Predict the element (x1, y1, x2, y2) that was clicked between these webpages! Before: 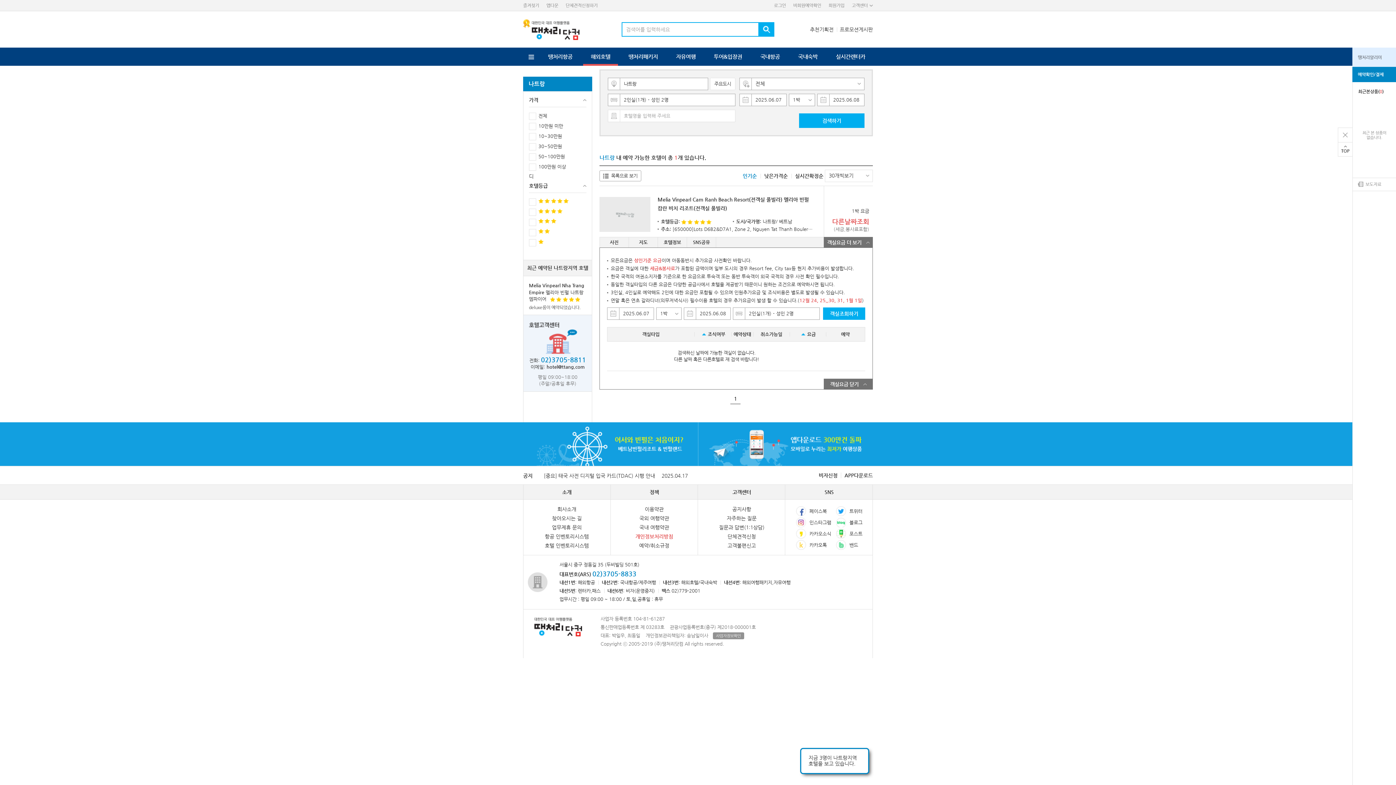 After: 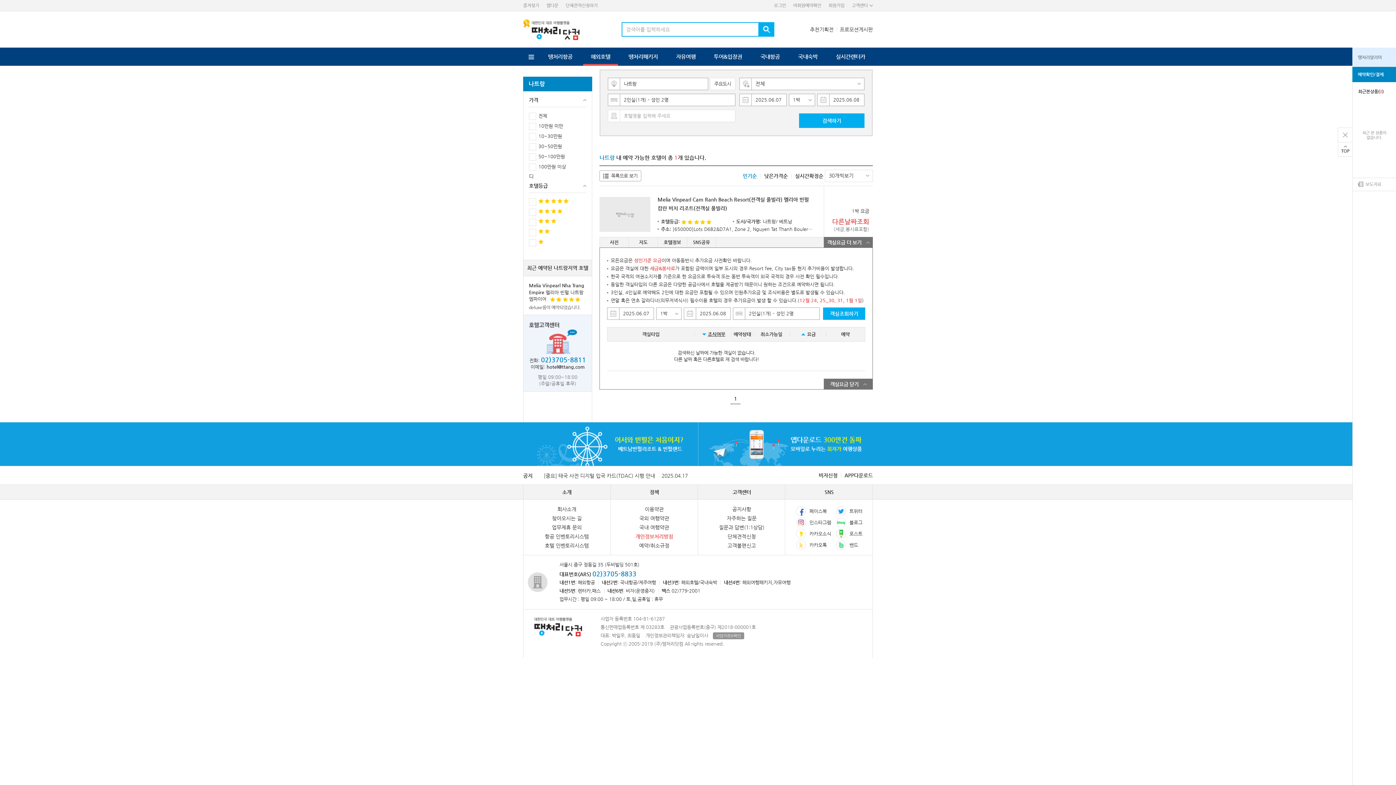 Action: bbox: (708, 331, 725, 337) label: 조식여부